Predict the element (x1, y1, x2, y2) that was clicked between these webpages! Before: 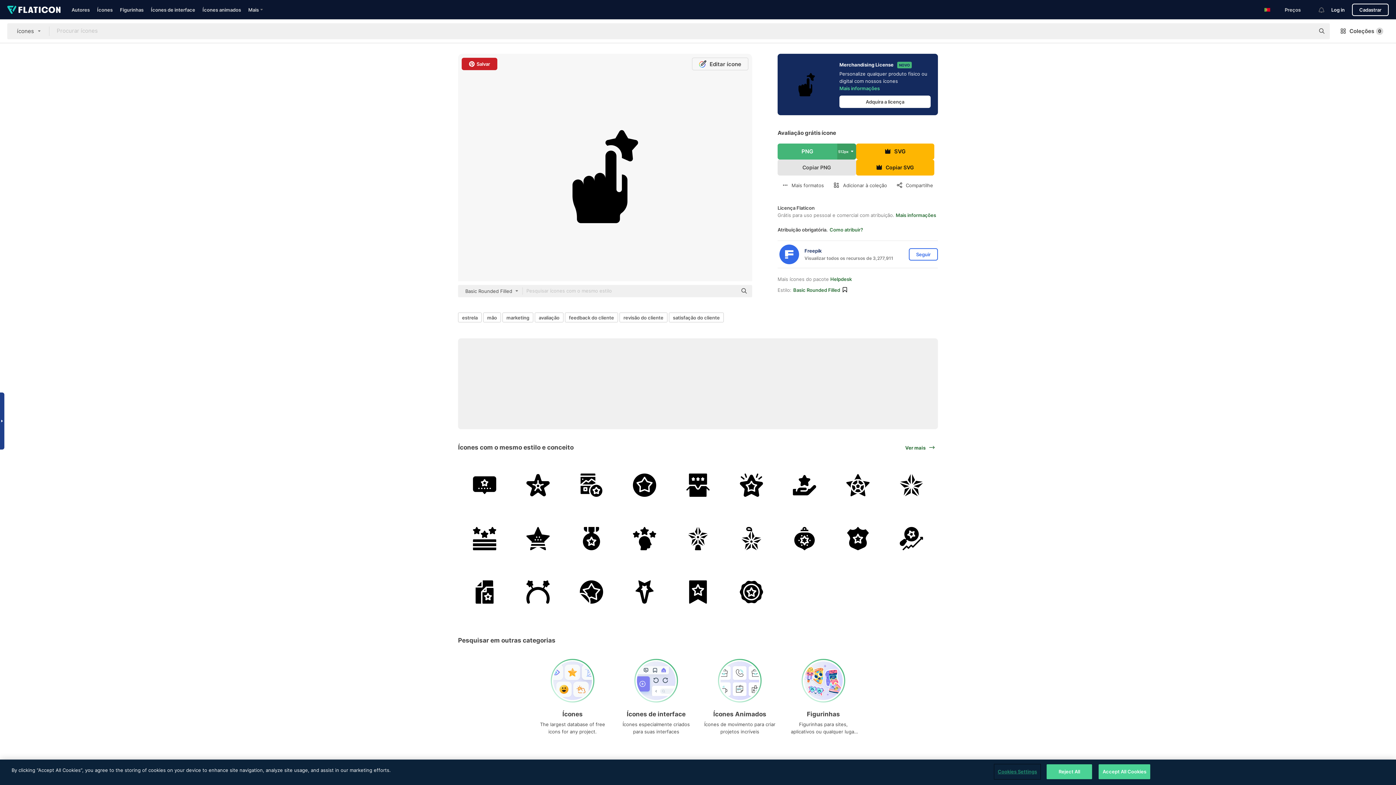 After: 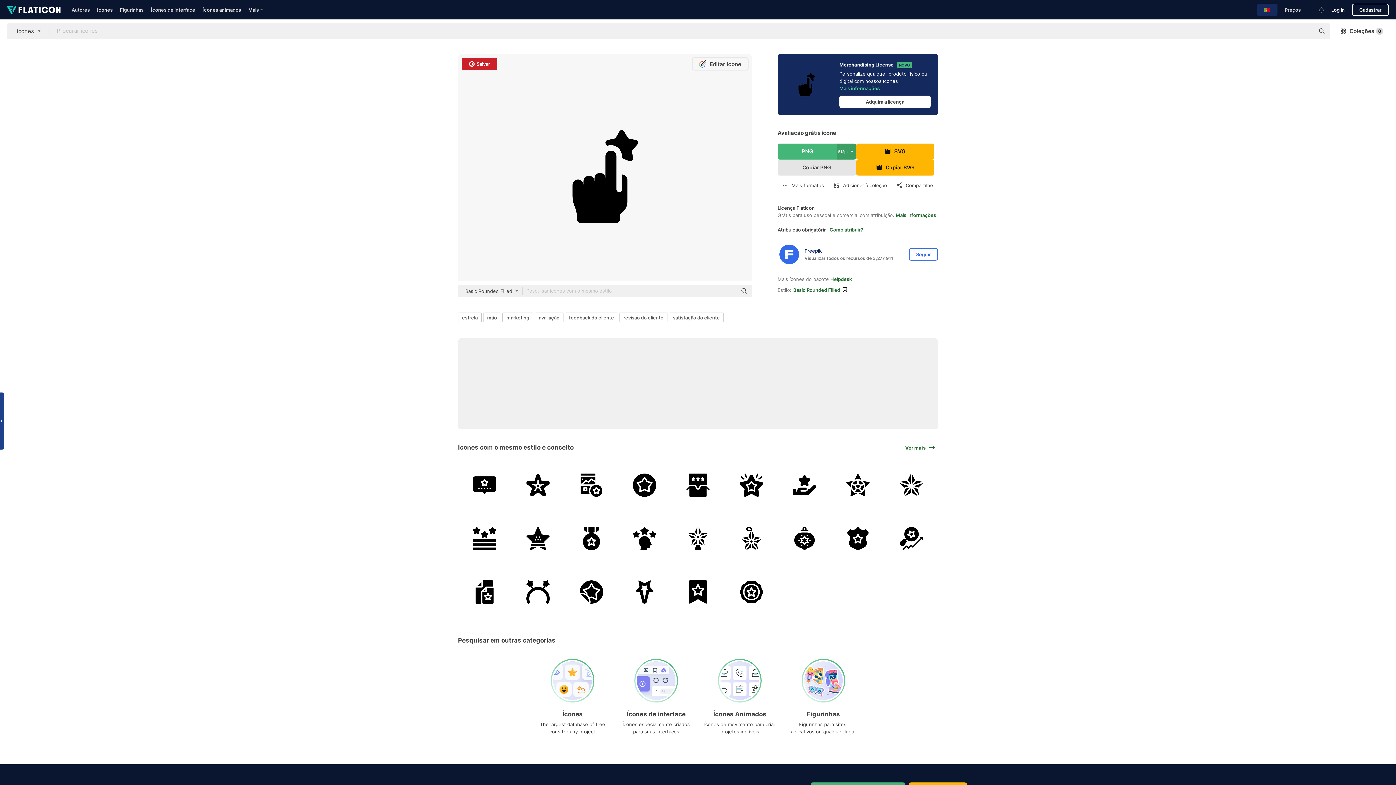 Action: bbox: (1257, 3, 1277, 16)